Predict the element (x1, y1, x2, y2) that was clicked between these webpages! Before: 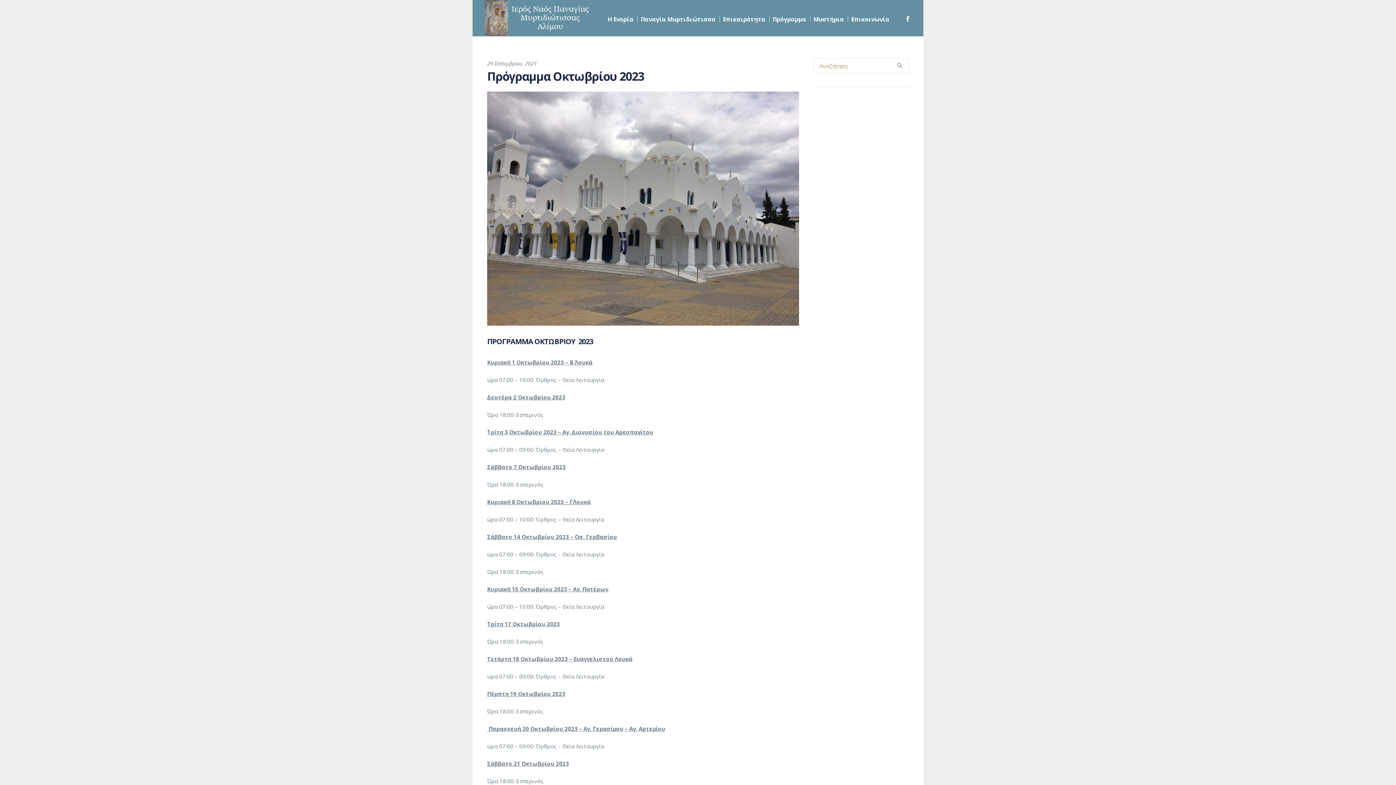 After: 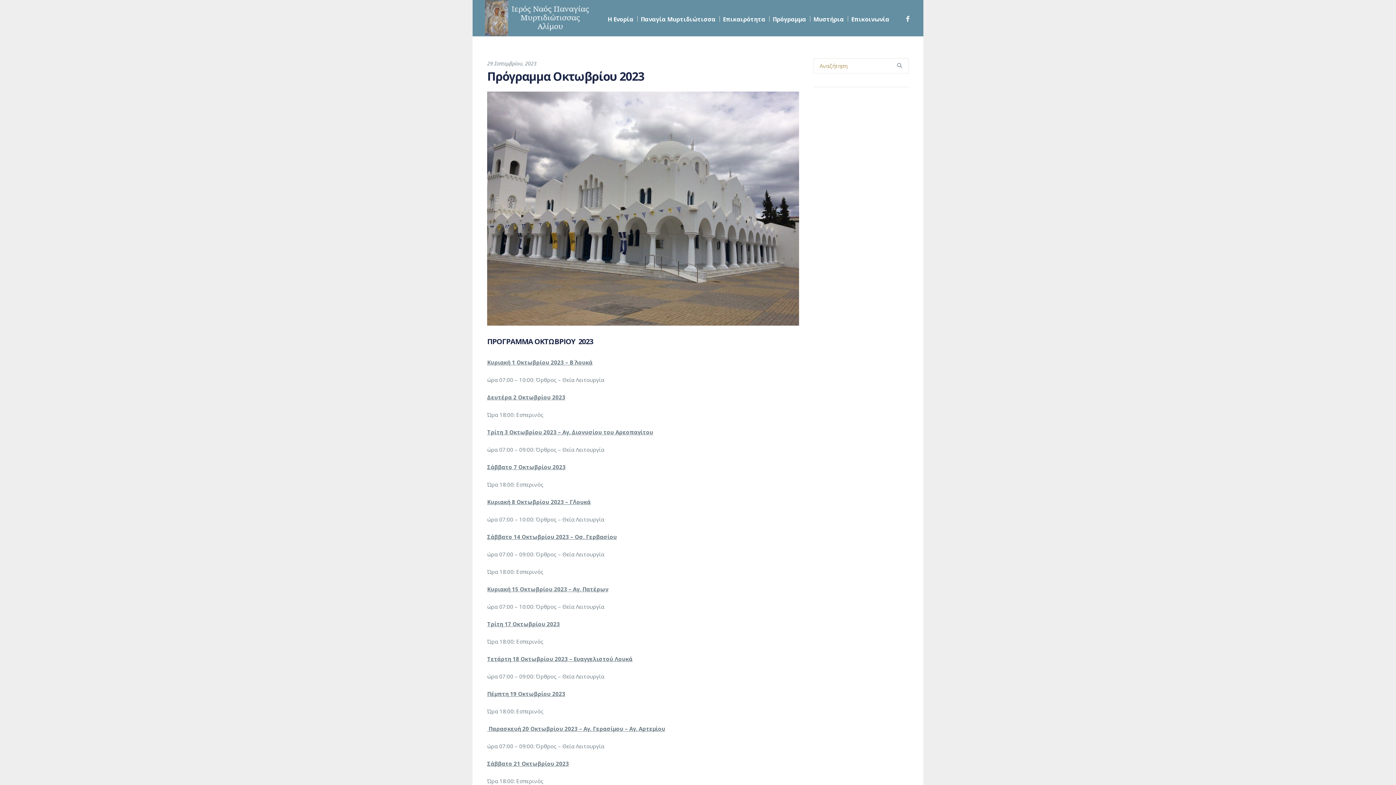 Action: bbox: (550, 393, 552, 401) label:  